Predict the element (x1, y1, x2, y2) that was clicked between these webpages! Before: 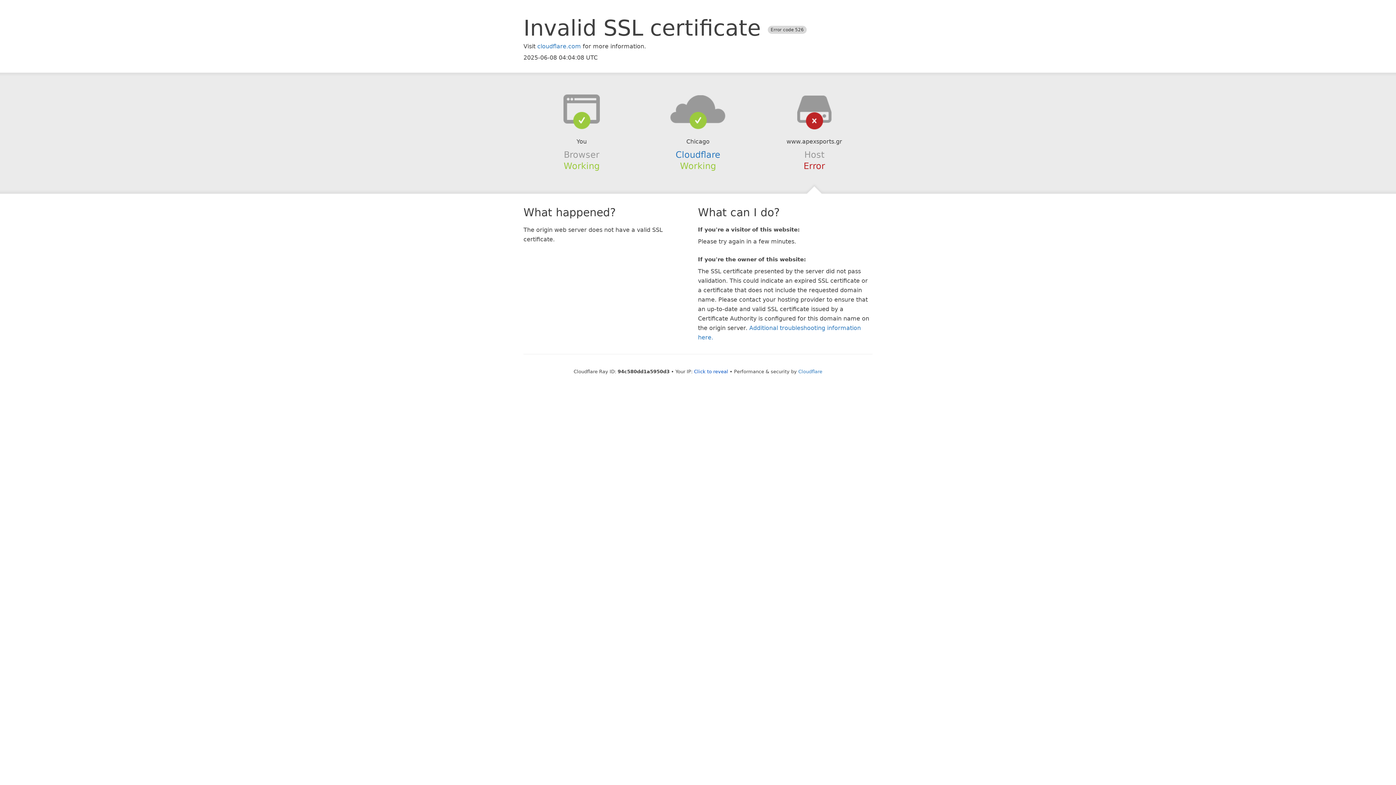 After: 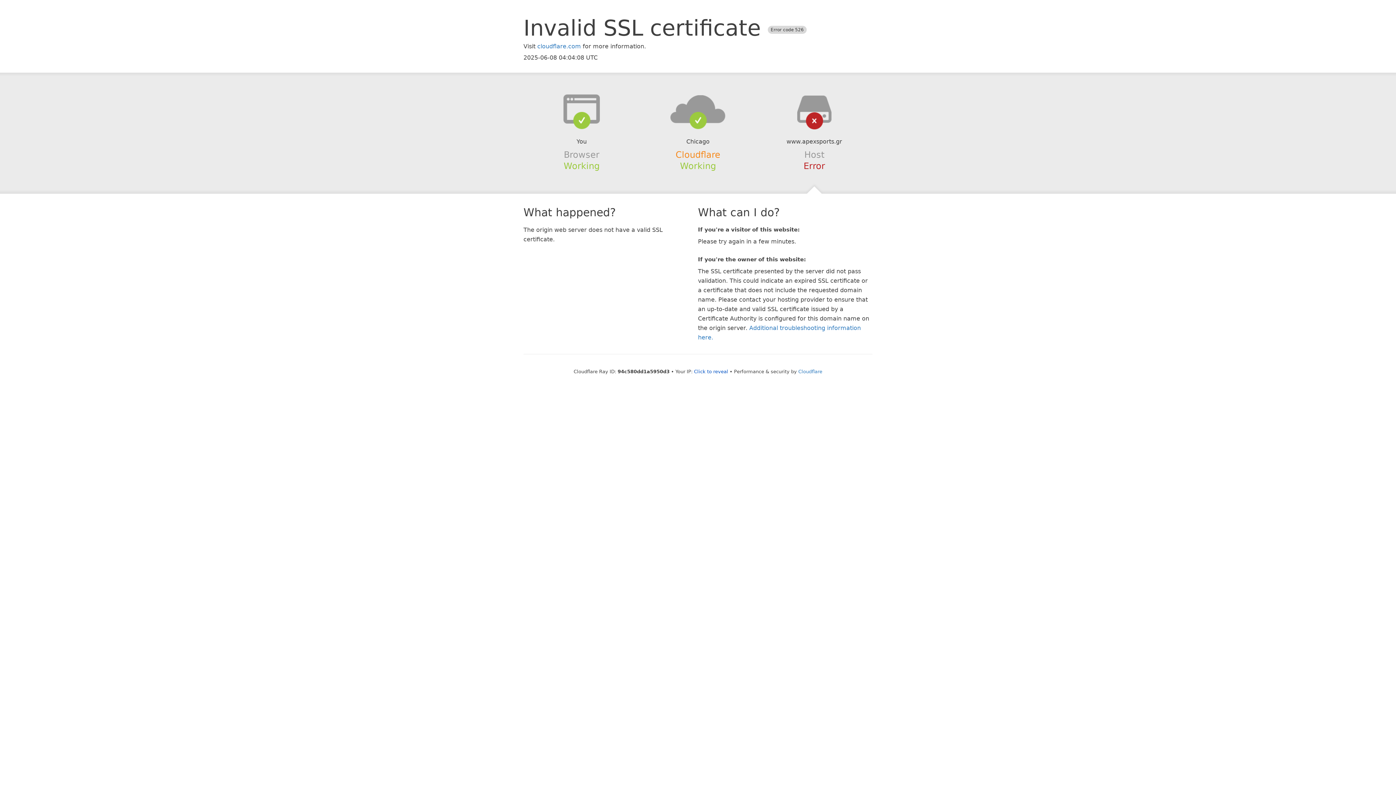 Action: bbox: (675, 149, 720, 159) label: Cloudflare